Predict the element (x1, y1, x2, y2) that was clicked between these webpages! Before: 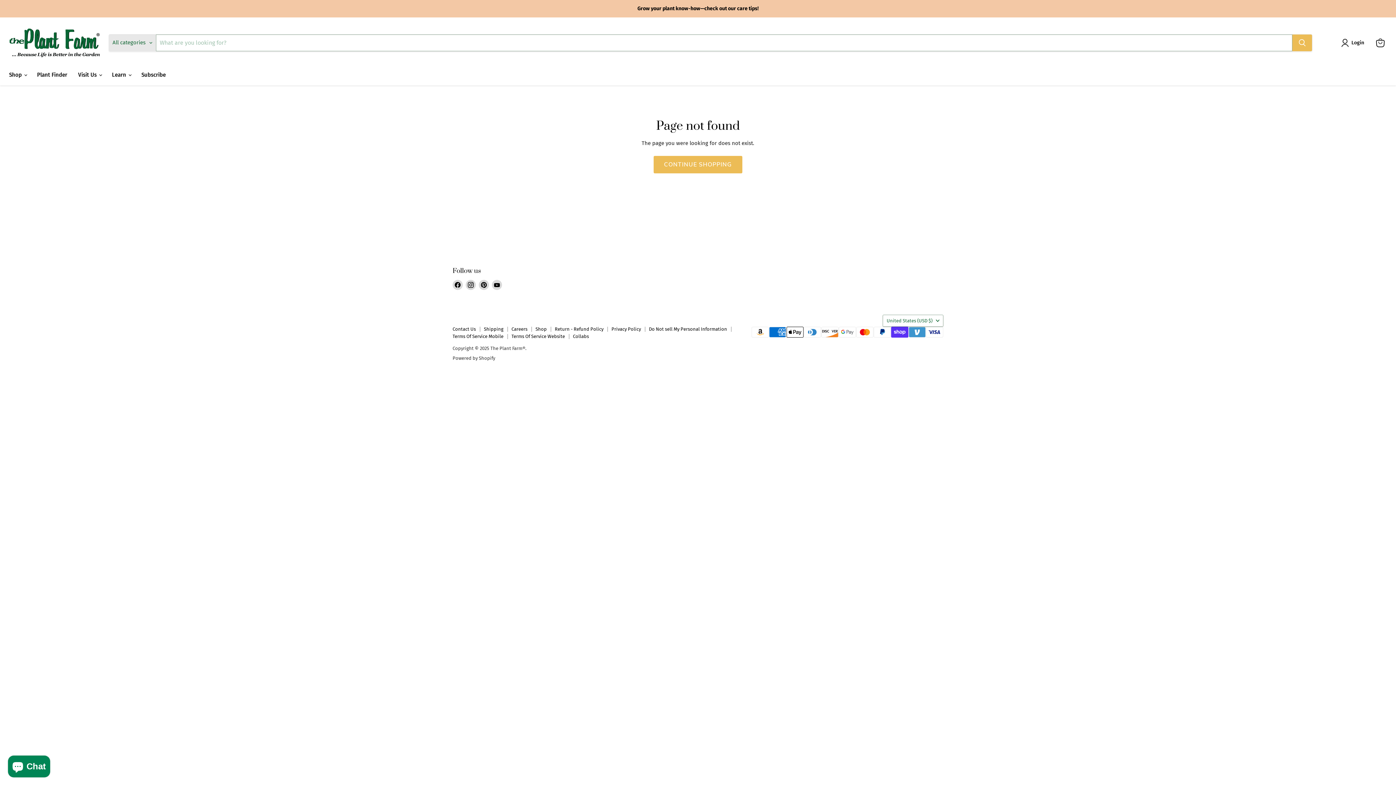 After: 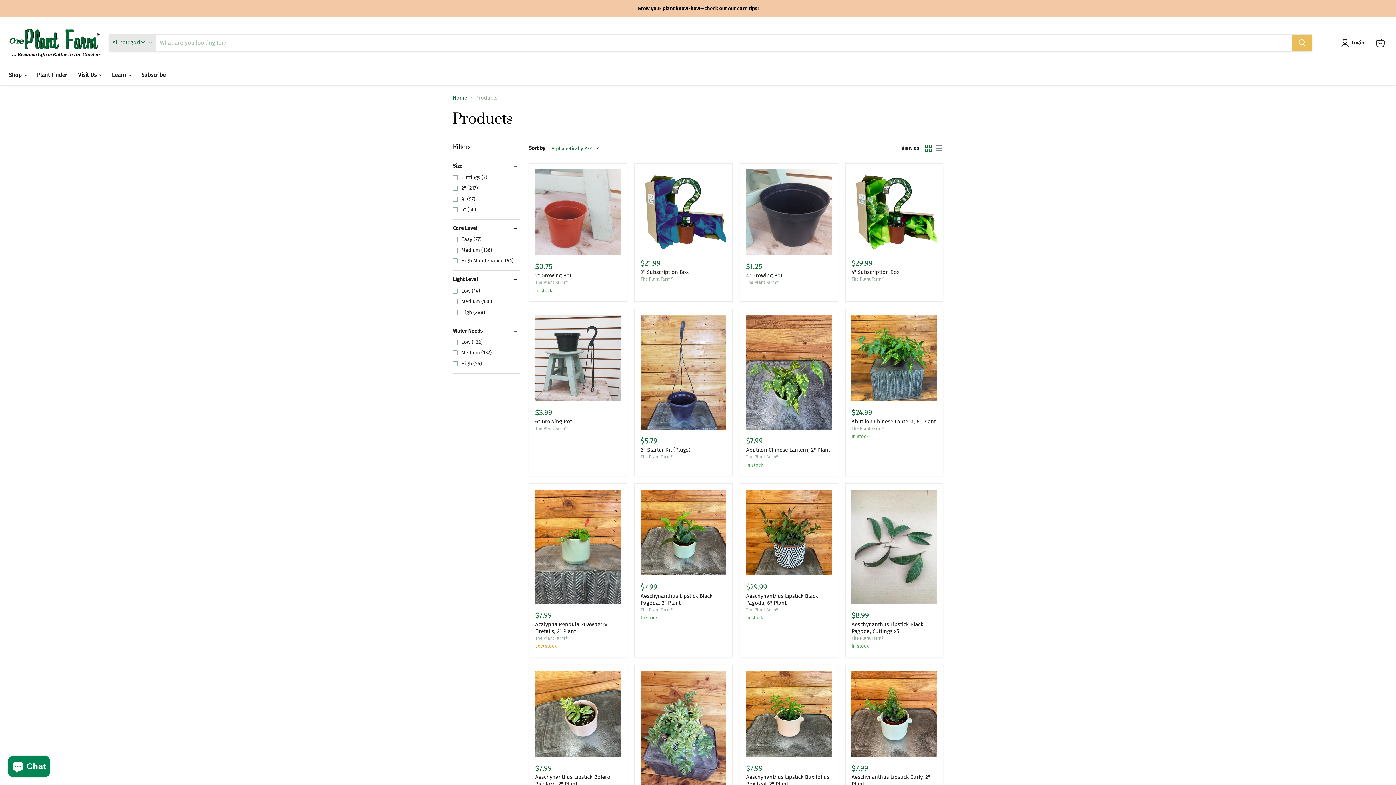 Action: label: CONTINUE SHOPPING bbox: (653, 156, 742, 173)